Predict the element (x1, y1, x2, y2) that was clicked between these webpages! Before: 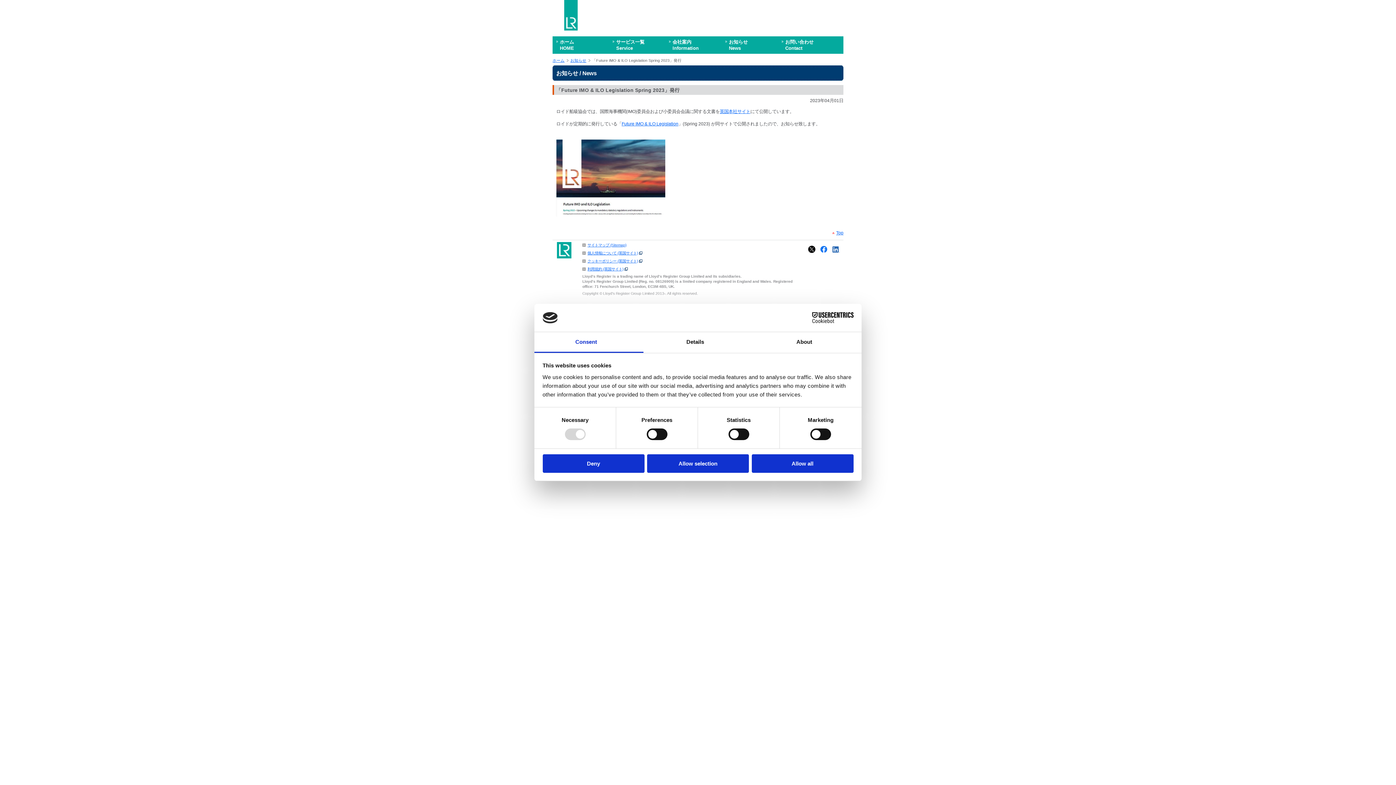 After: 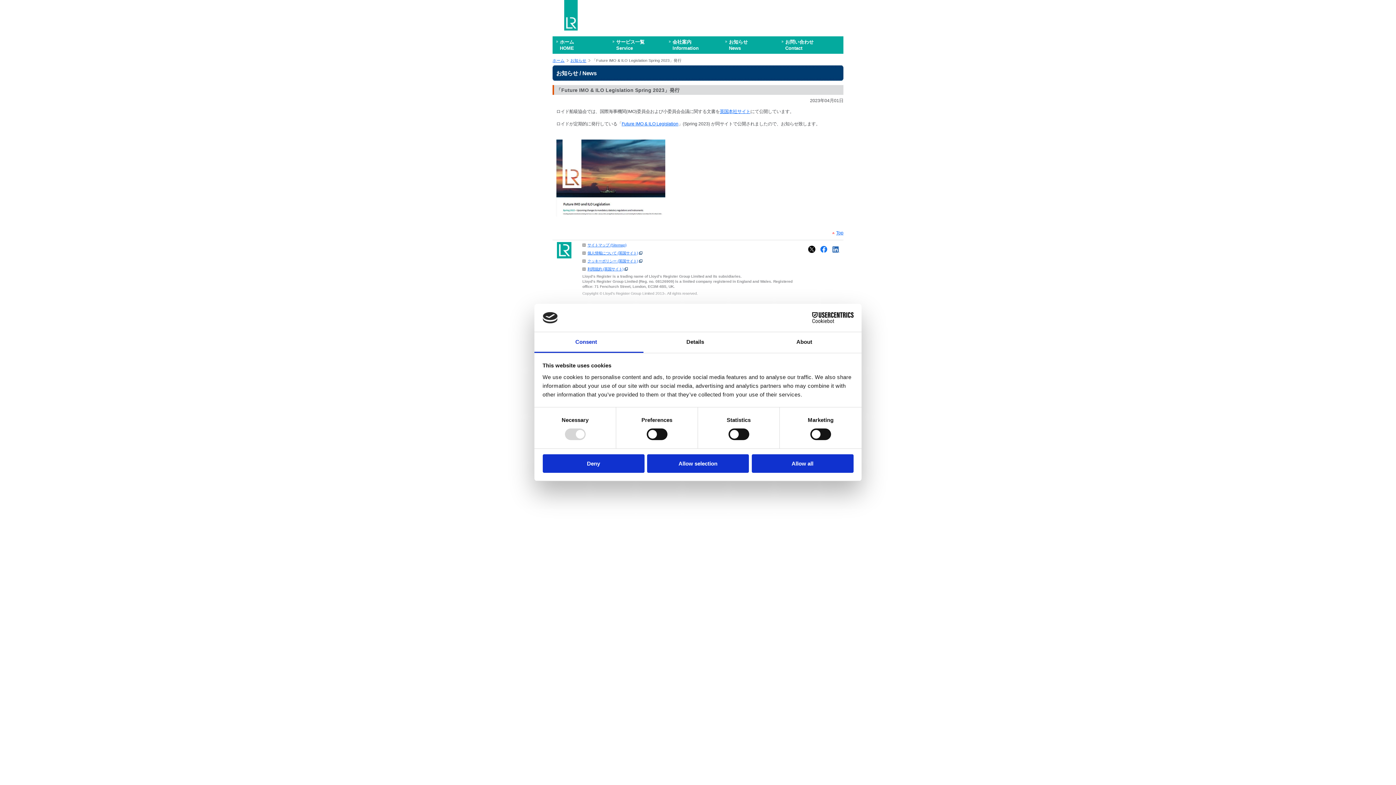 Action: label: Consent bbox: (534, 332, 643, 353)